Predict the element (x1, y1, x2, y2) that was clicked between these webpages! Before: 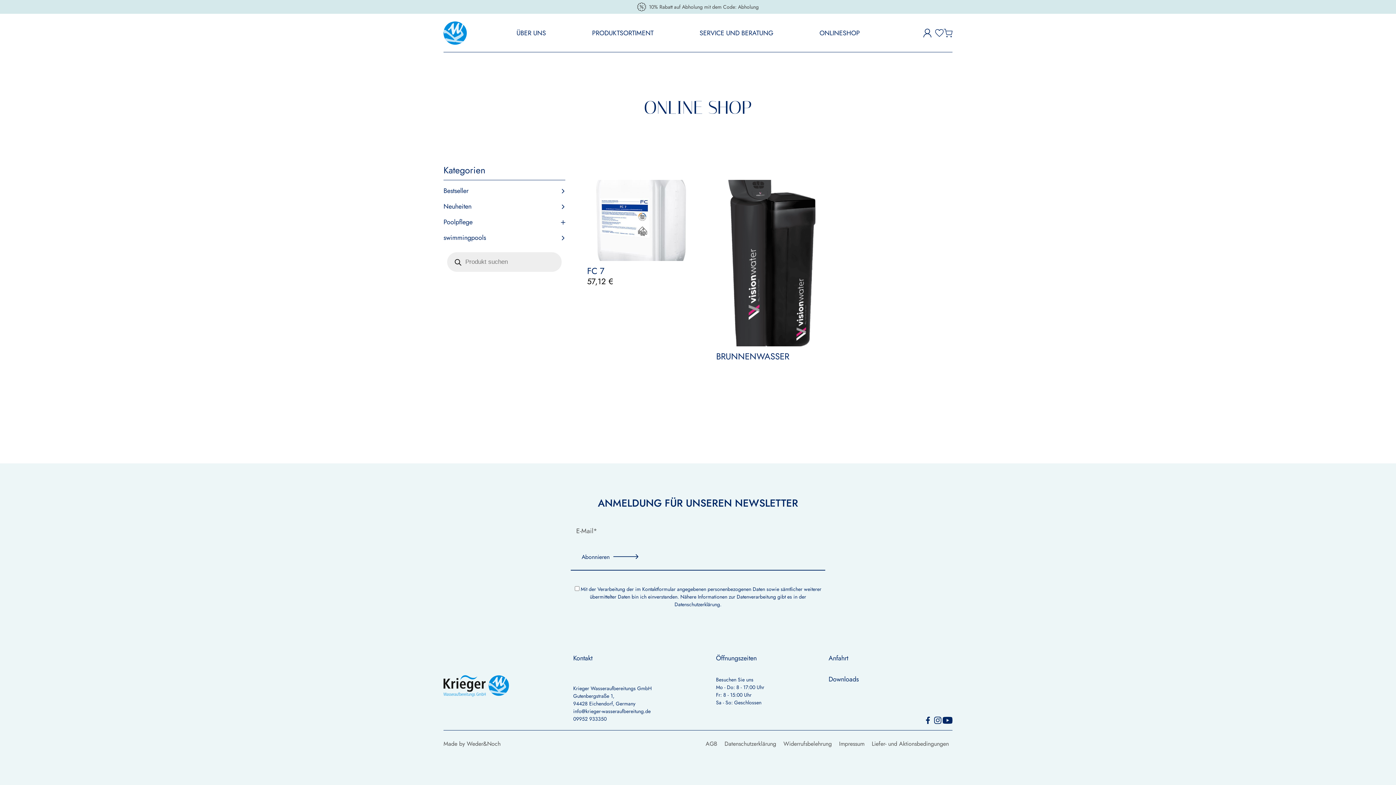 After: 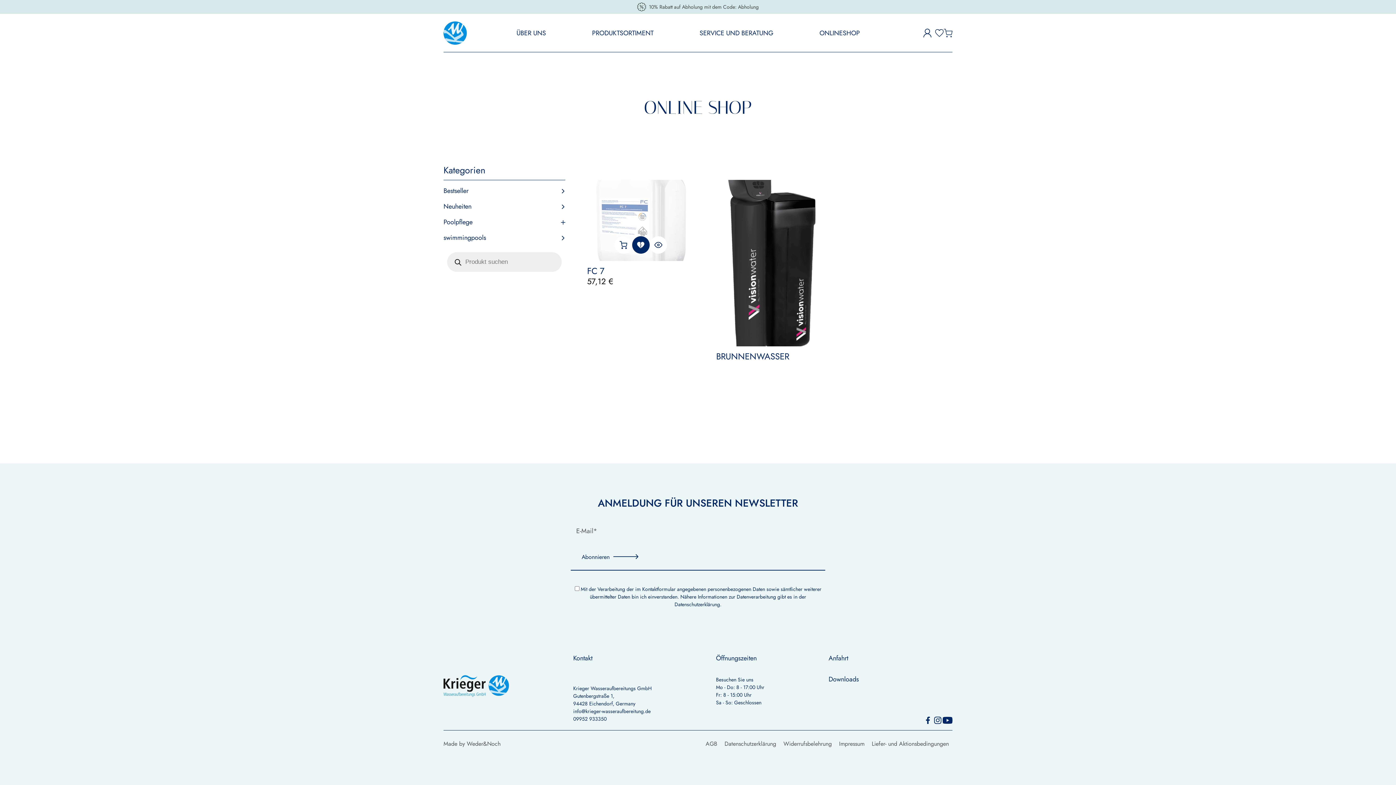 Action: bbox: (634, 236, 647, 253)